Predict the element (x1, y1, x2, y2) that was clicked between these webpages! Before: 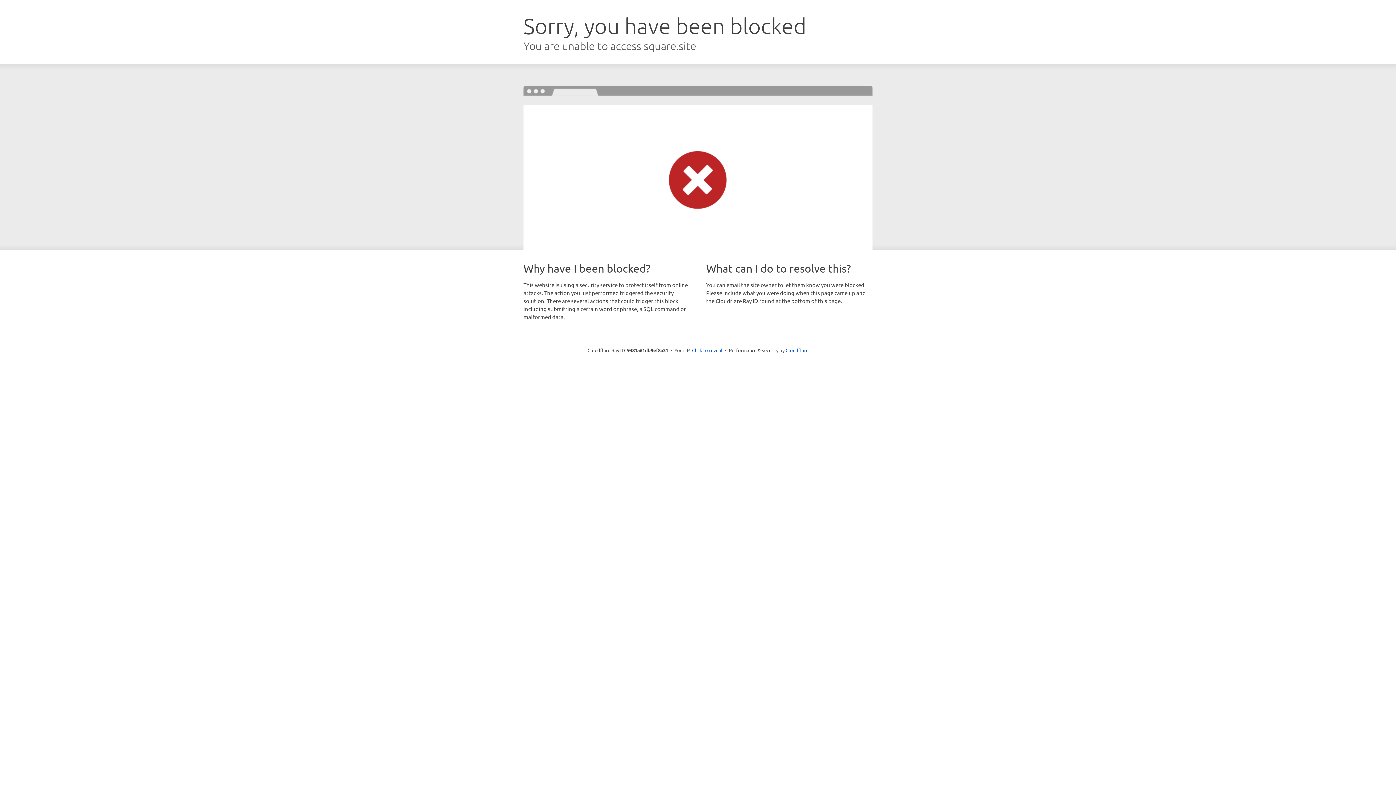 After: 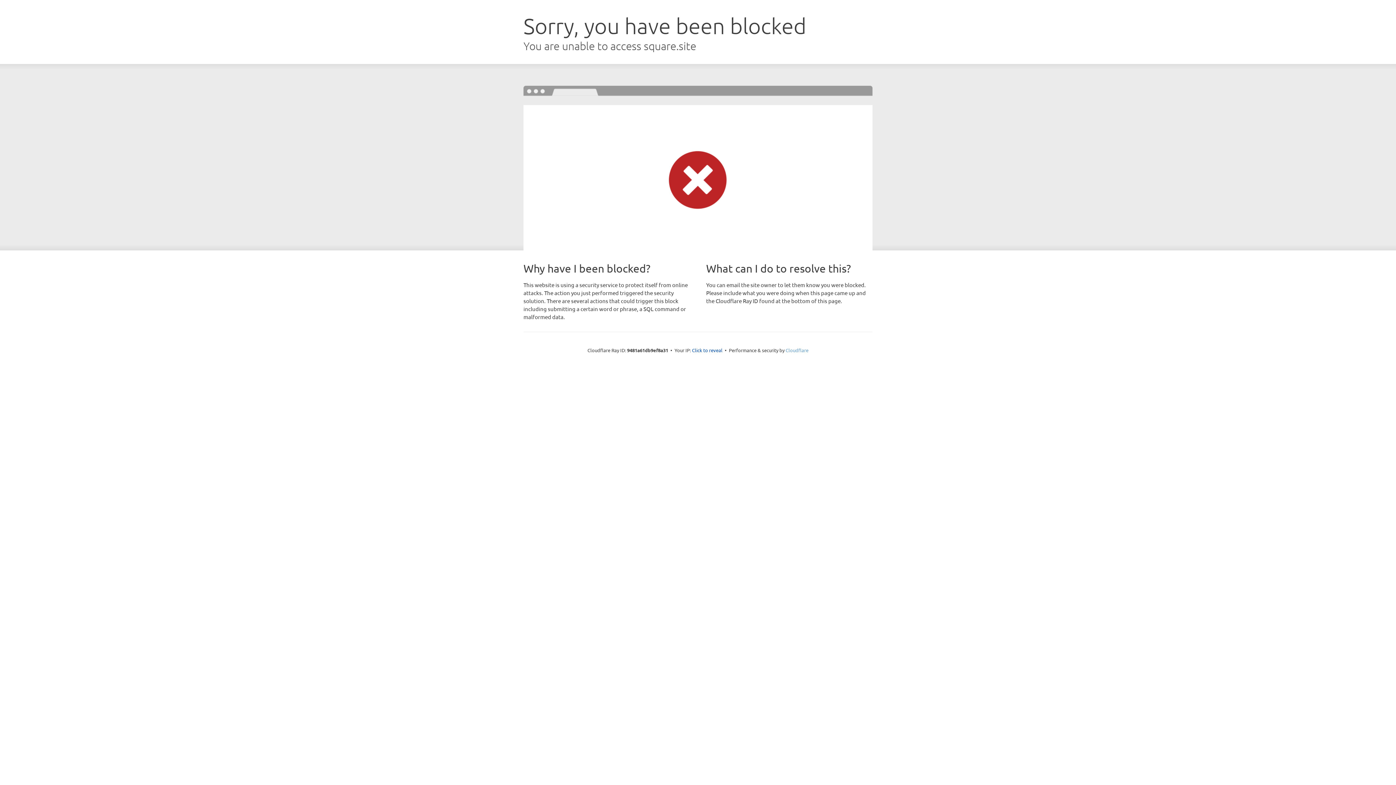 Action: label: Cloudflare bbox: (785, 347, 808, 353)